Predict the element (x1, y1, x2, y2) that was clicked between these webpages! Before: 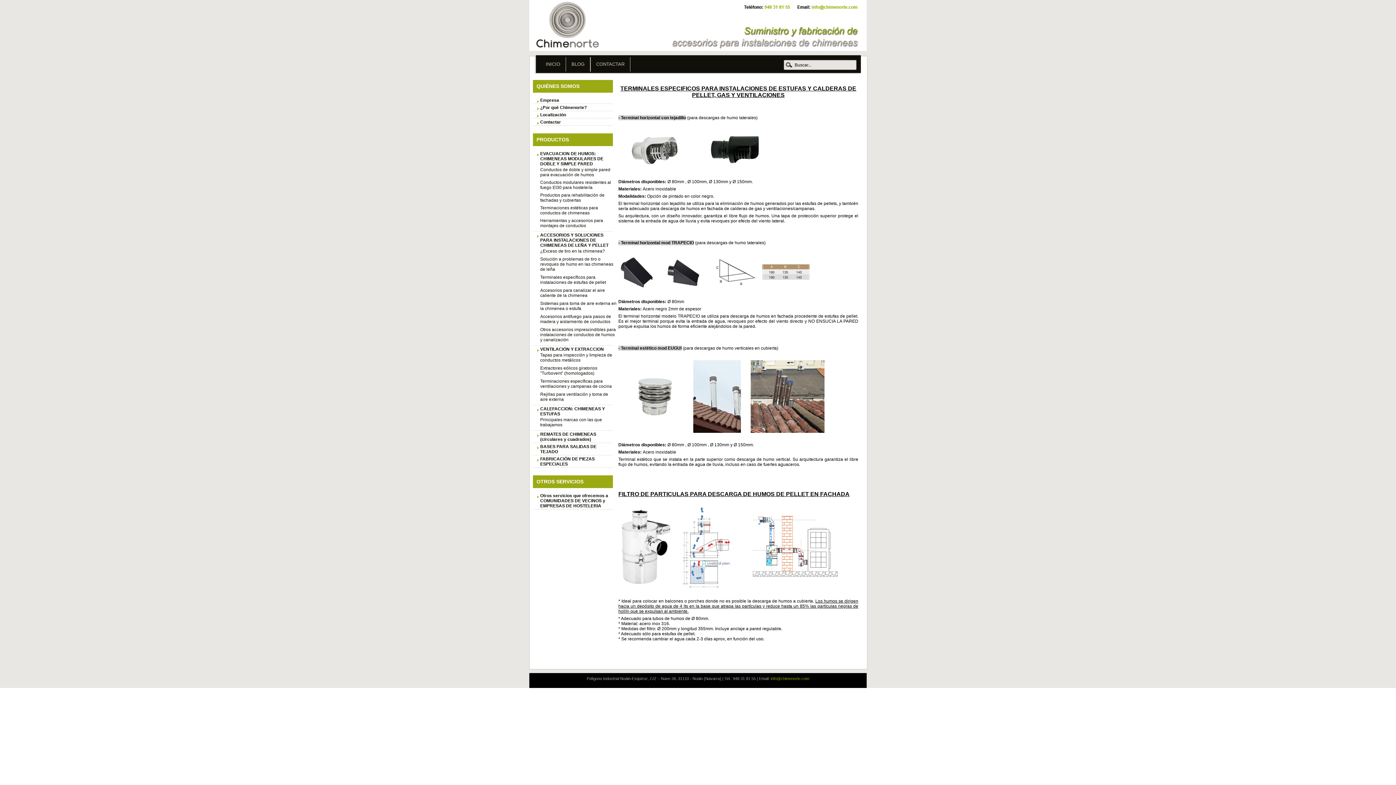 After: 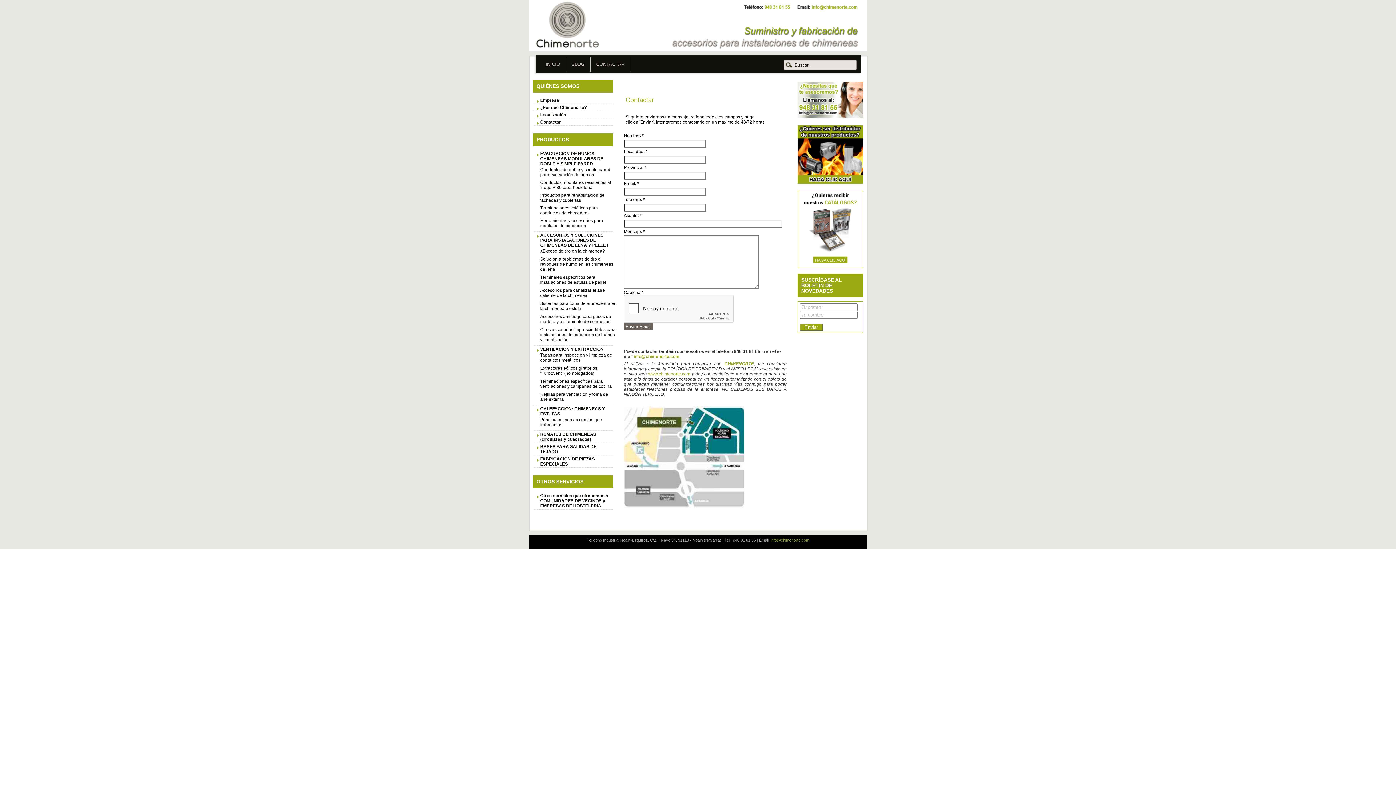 Action: label: Contactar bbox: (529, 118, 616, 125)